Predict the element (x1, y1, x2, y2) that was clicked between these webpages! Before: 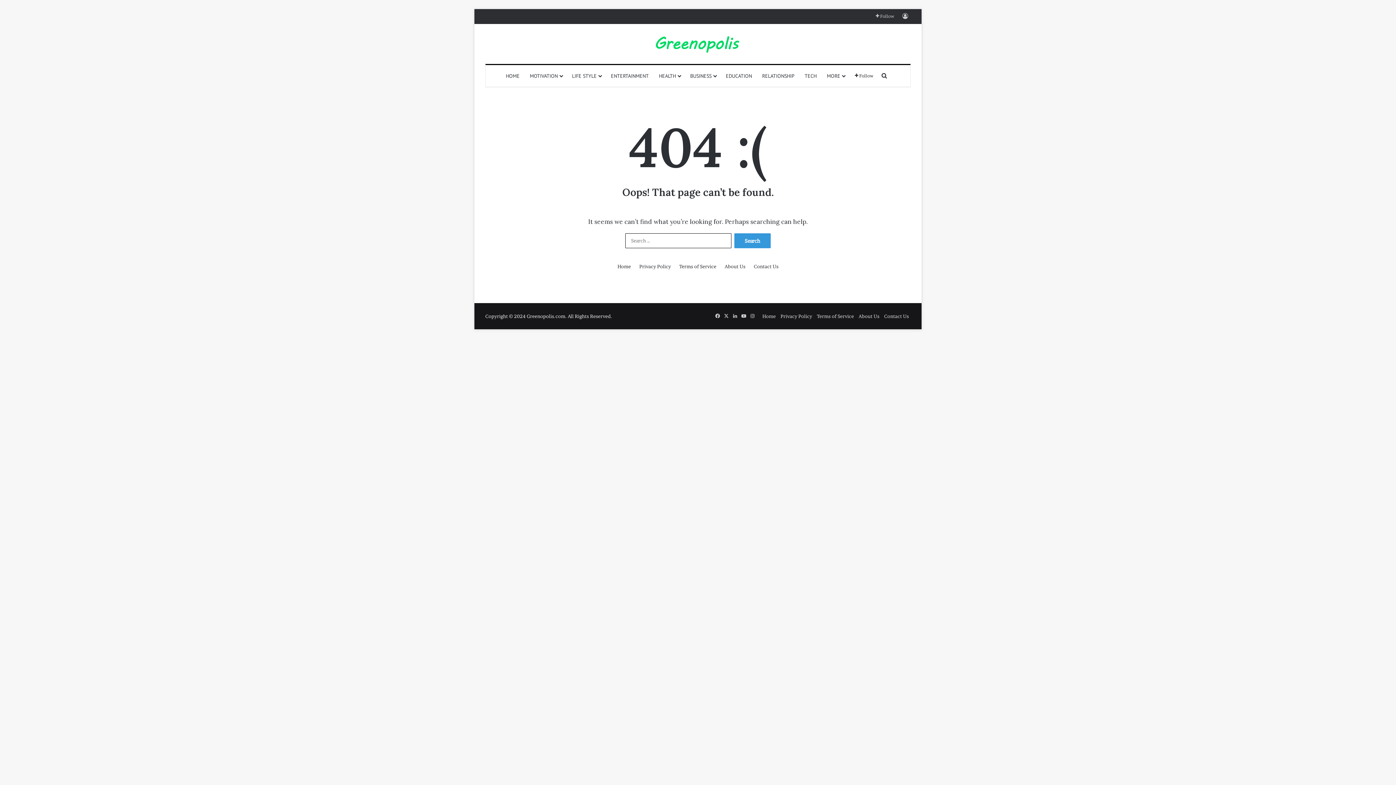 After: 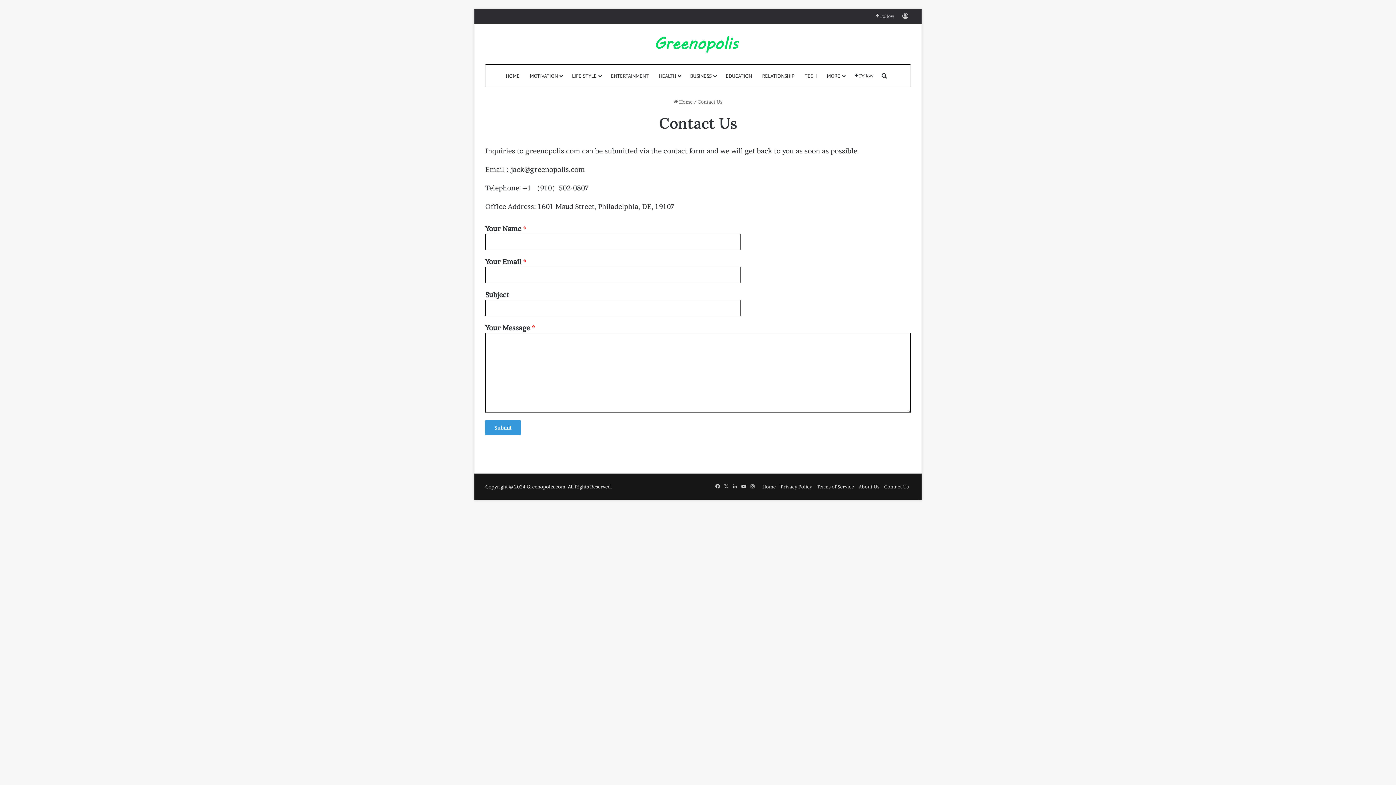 Action: label: Contact Us bbox: (754, 262, 778, 270)